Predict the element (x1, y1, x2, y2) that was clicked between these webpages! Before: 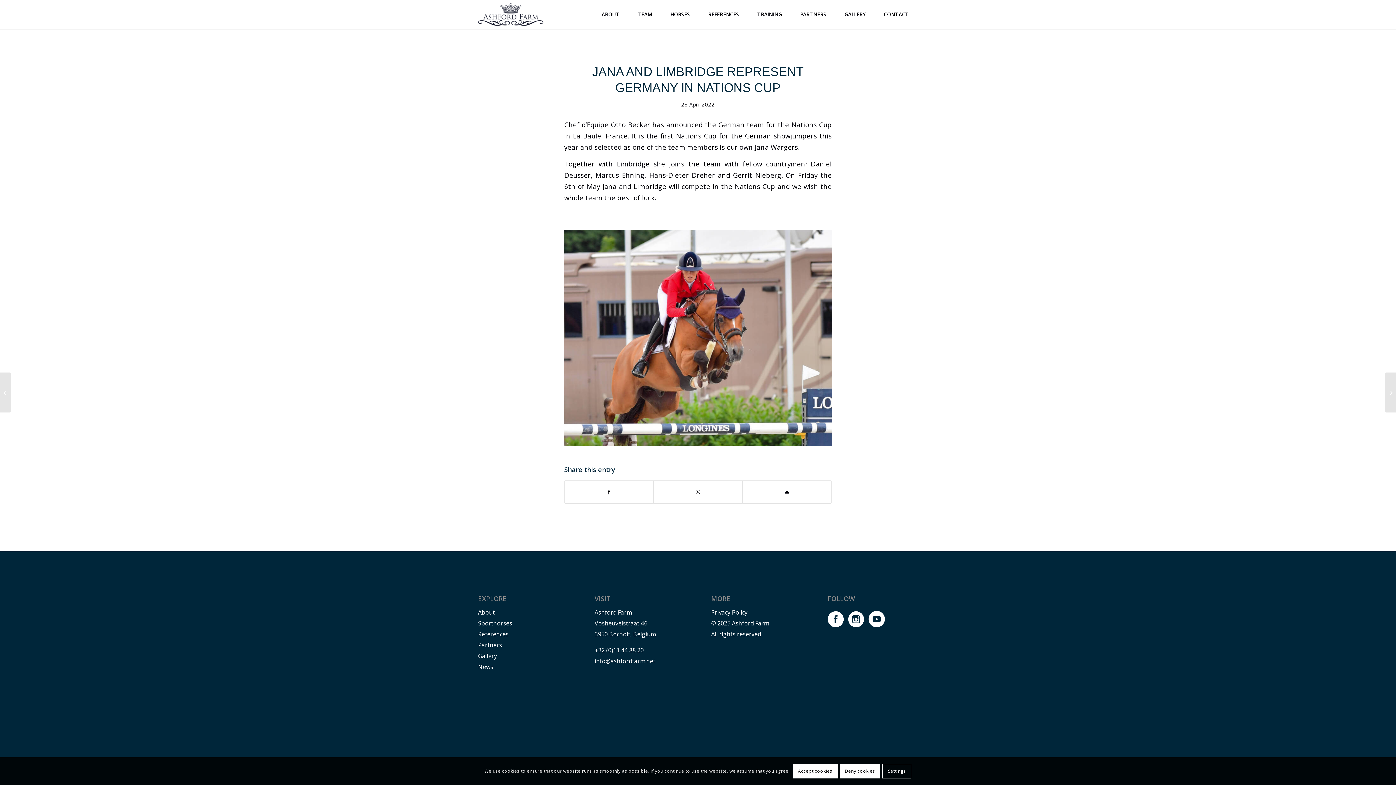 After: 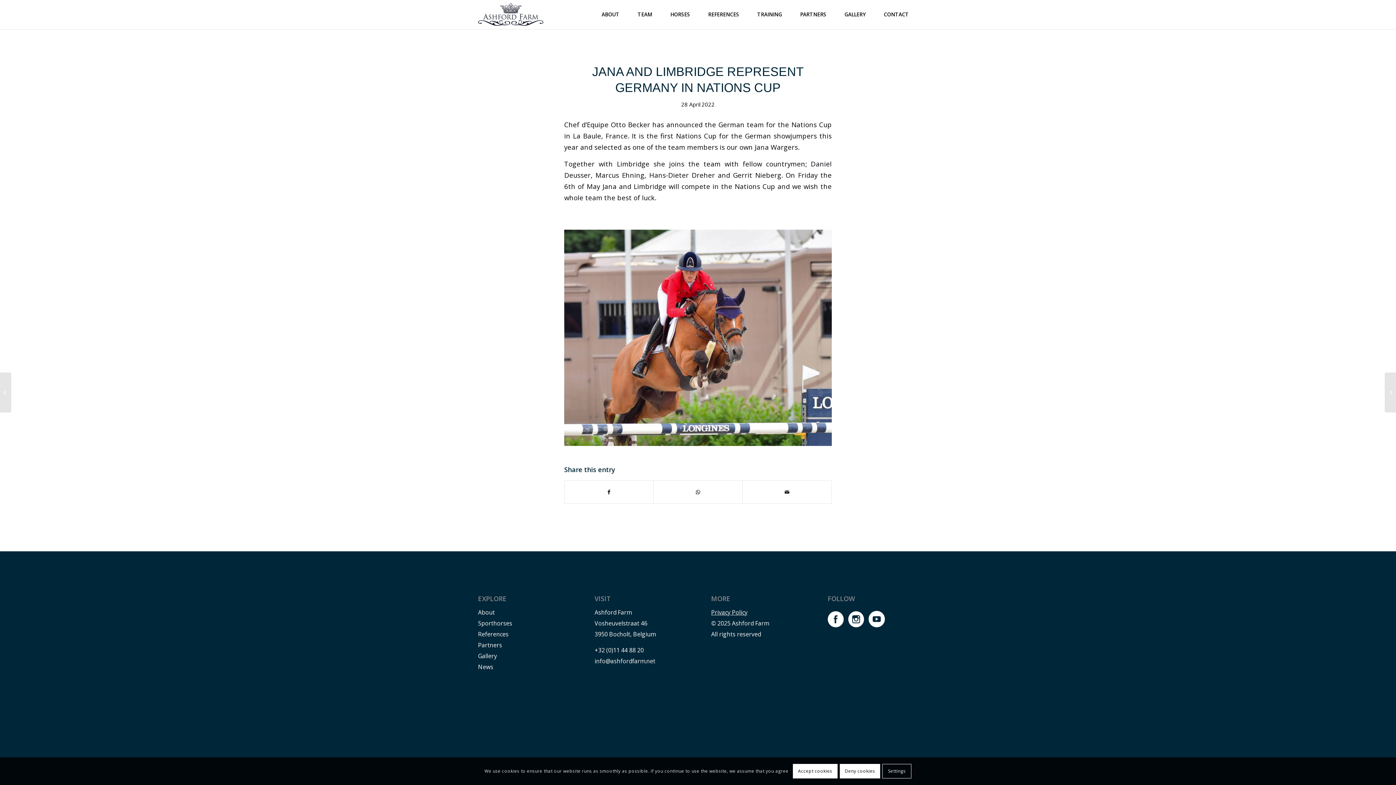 Action: bbox: (711, 608, 747, 616) label: Privacy Policy